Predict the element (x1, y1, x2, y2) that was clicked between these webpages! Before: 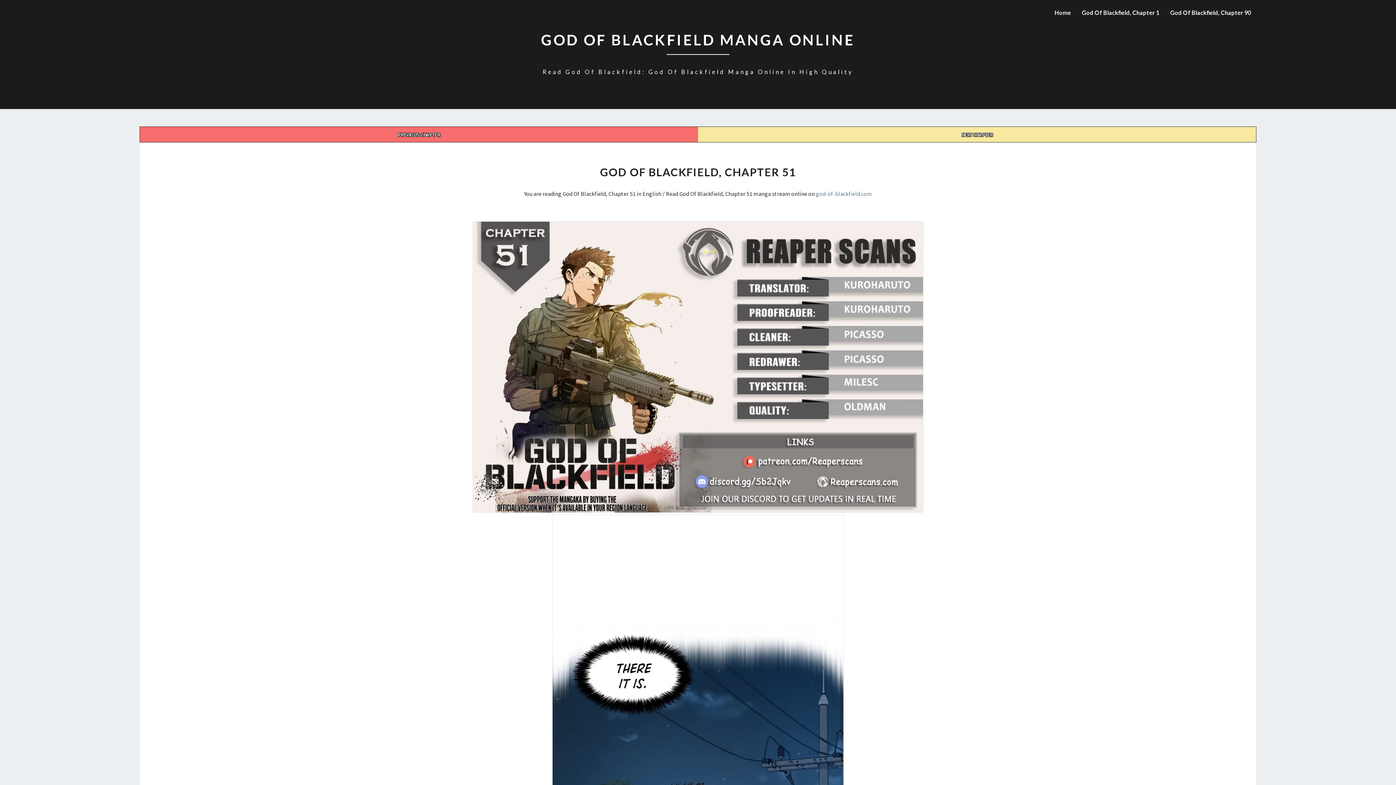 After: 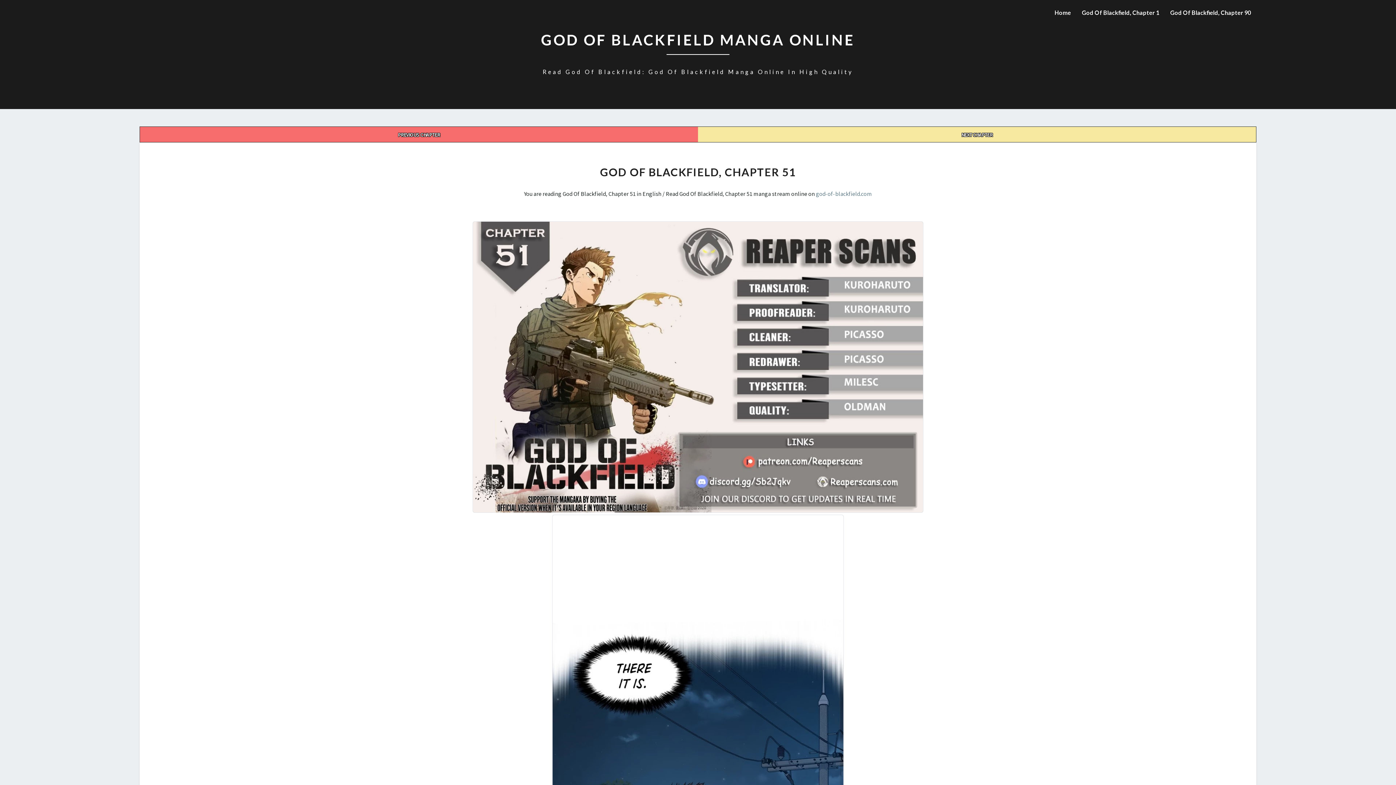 Action: label: Home bbox: (1049, 0, 1076, 25)